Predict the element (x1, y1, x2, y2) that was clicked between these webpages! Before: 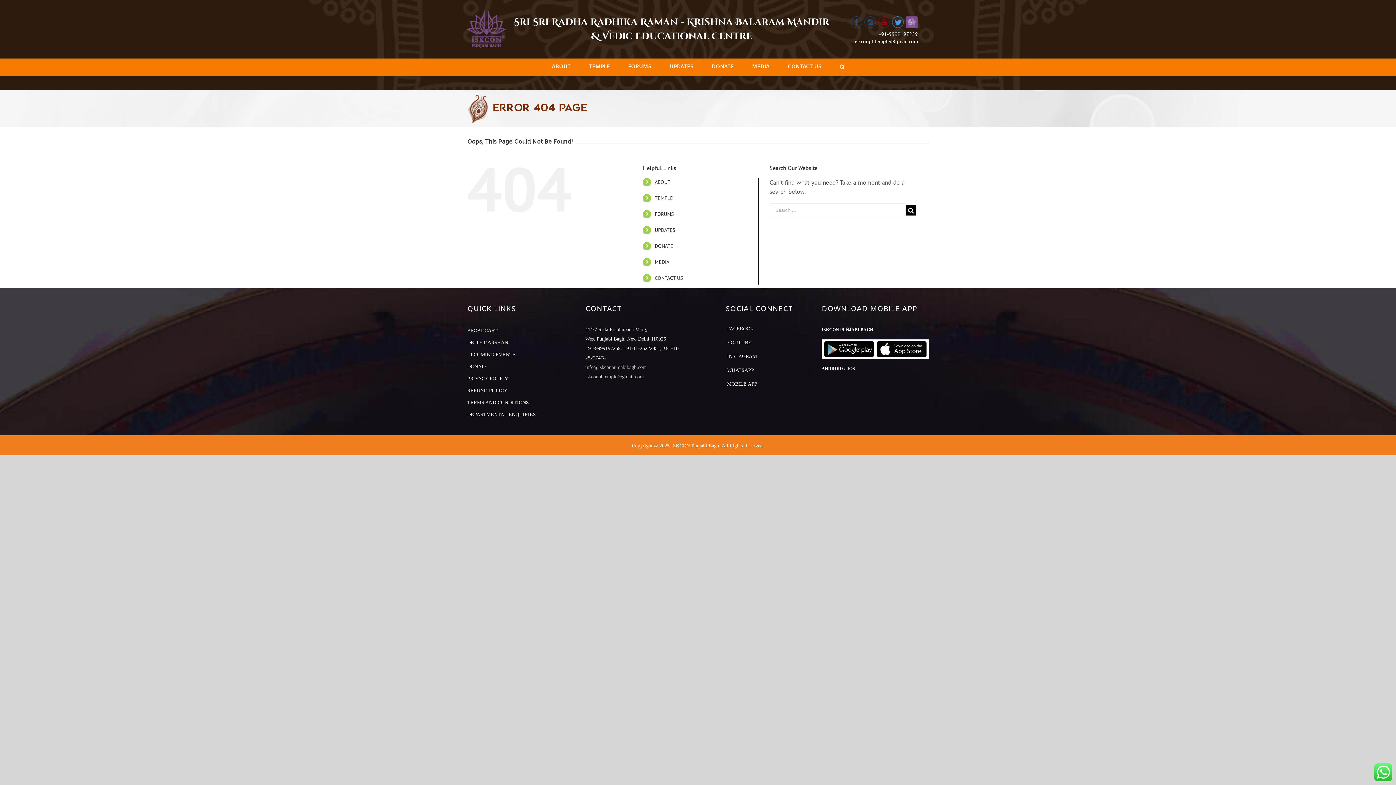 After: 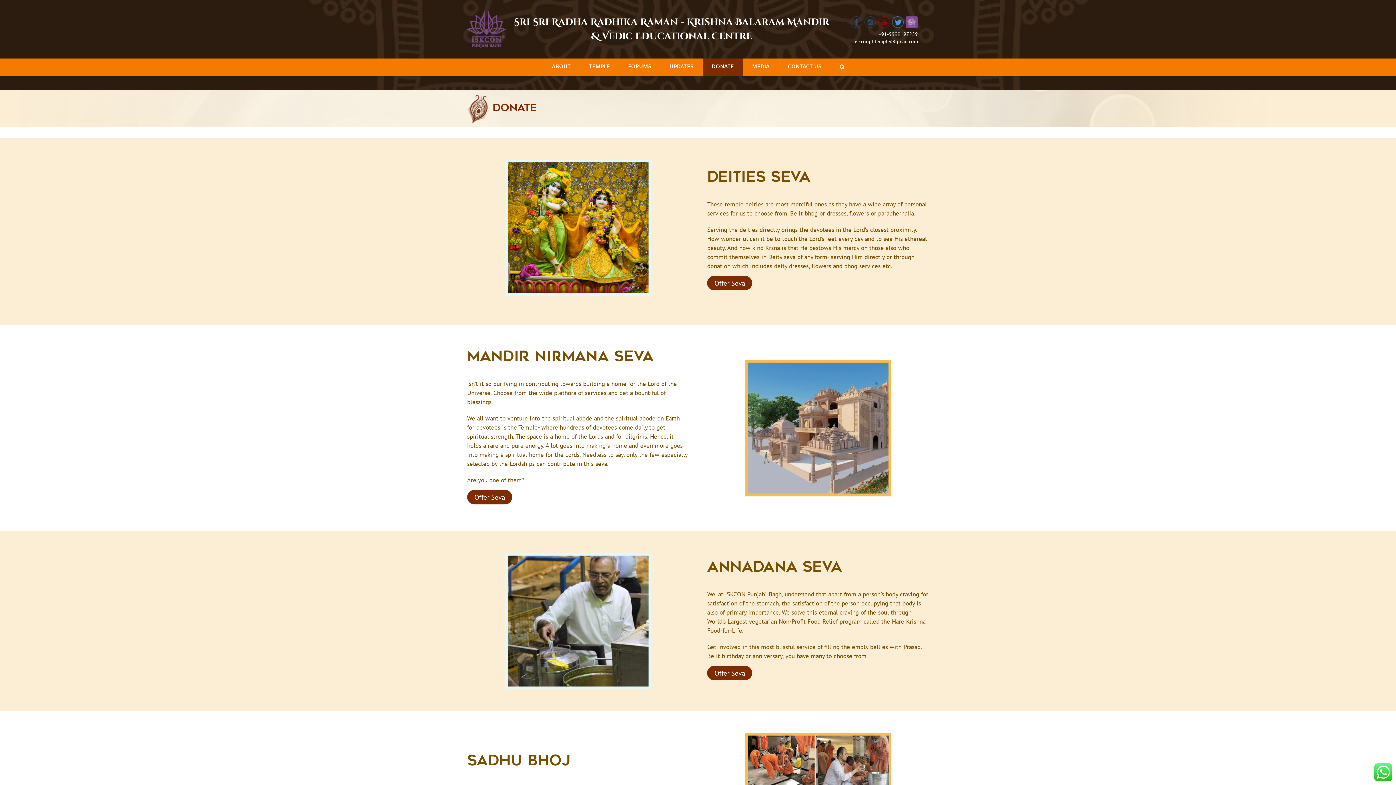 Action: label: DONATE bbox: (467, 362, 487, 371)